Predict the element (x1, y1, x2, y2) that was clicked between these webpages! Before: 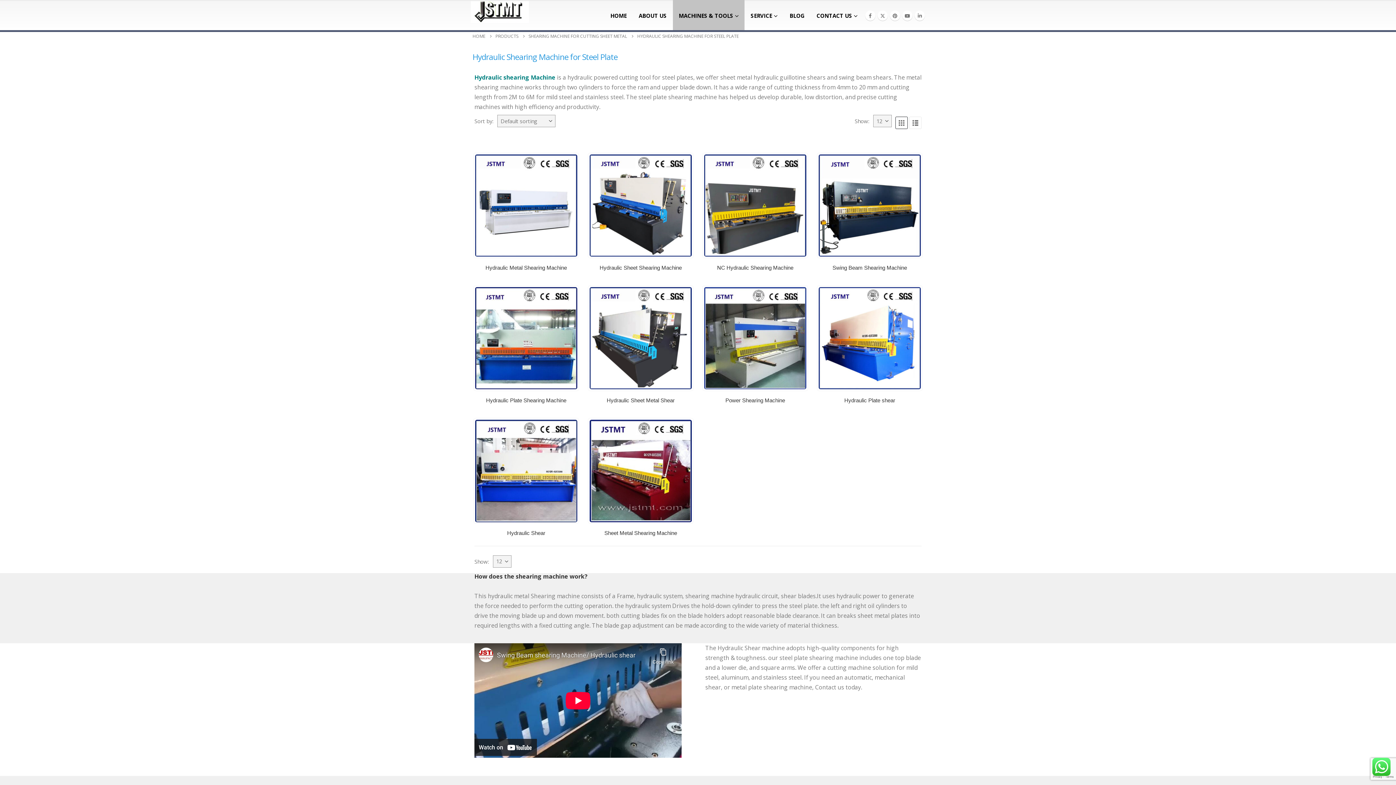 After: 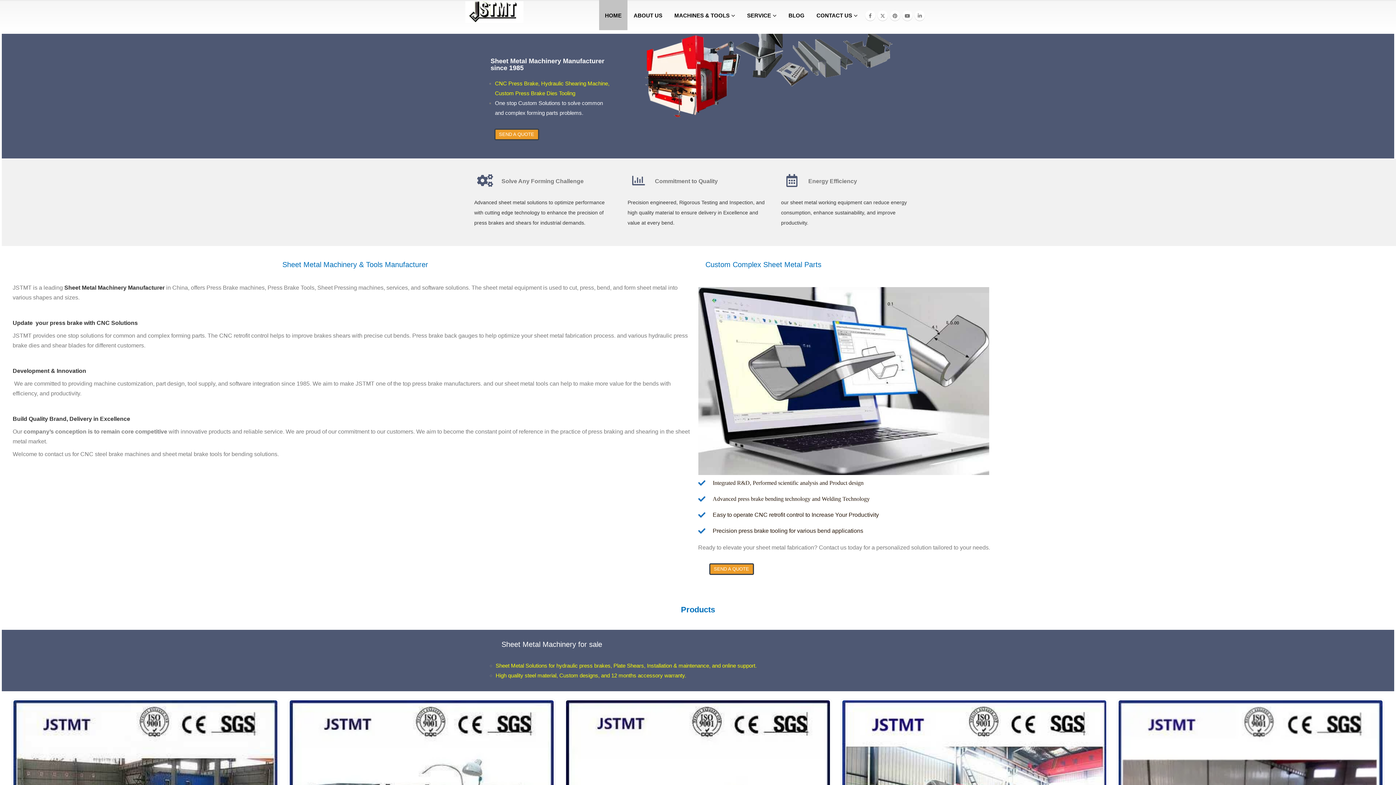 Action: label: HOME bbox: (472, 32, 485, 40)